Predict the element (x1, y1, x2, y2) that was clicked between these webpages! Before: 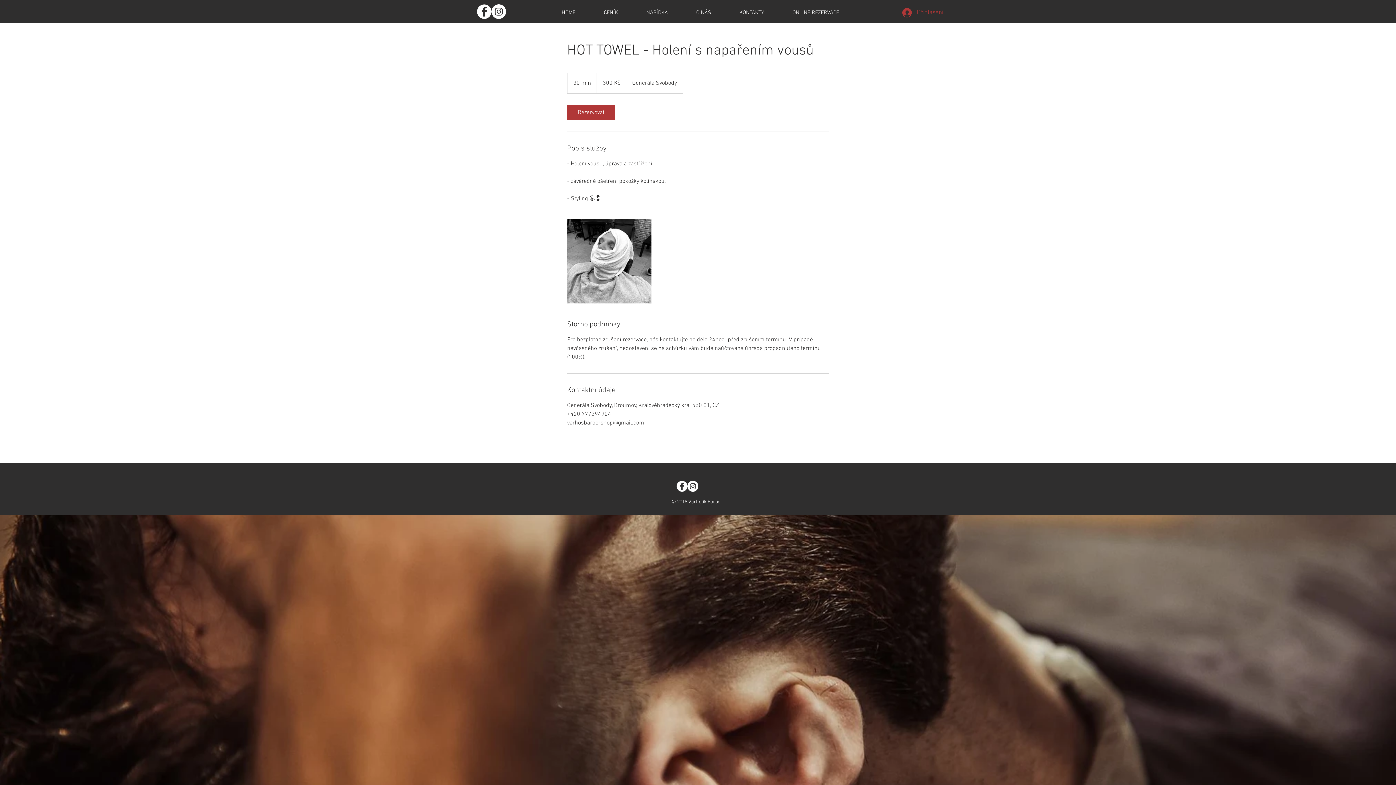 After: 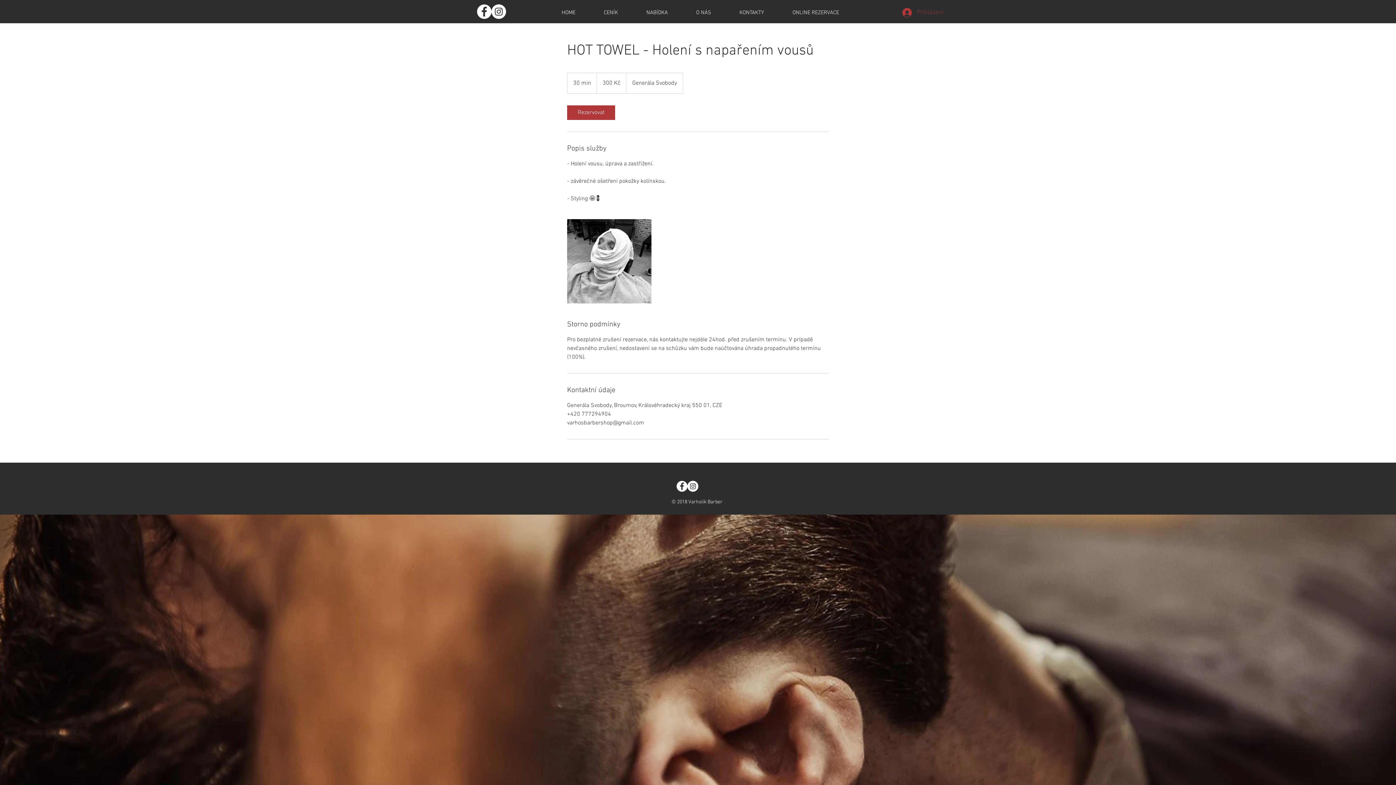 Action: label: Přihlášení bbox: (897, 5, 948, 19)